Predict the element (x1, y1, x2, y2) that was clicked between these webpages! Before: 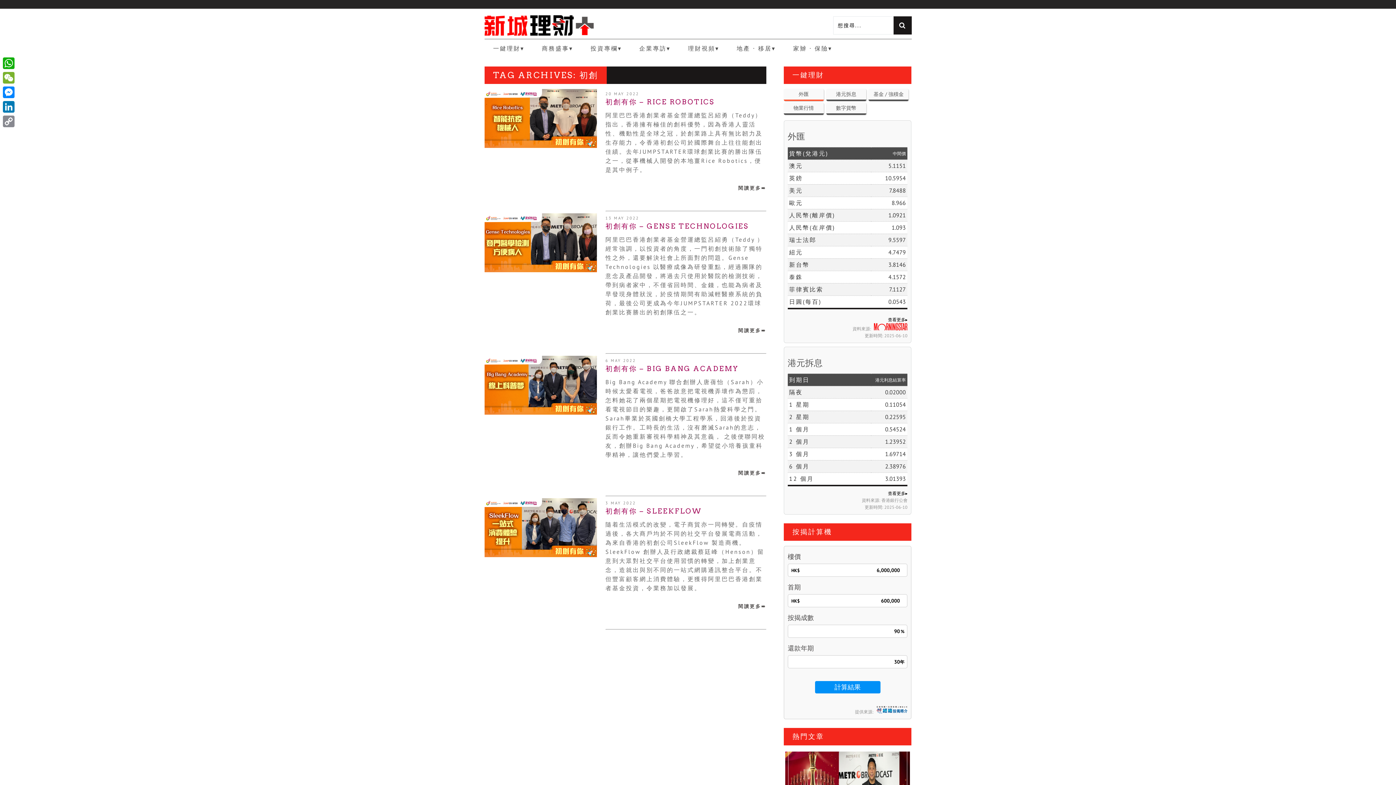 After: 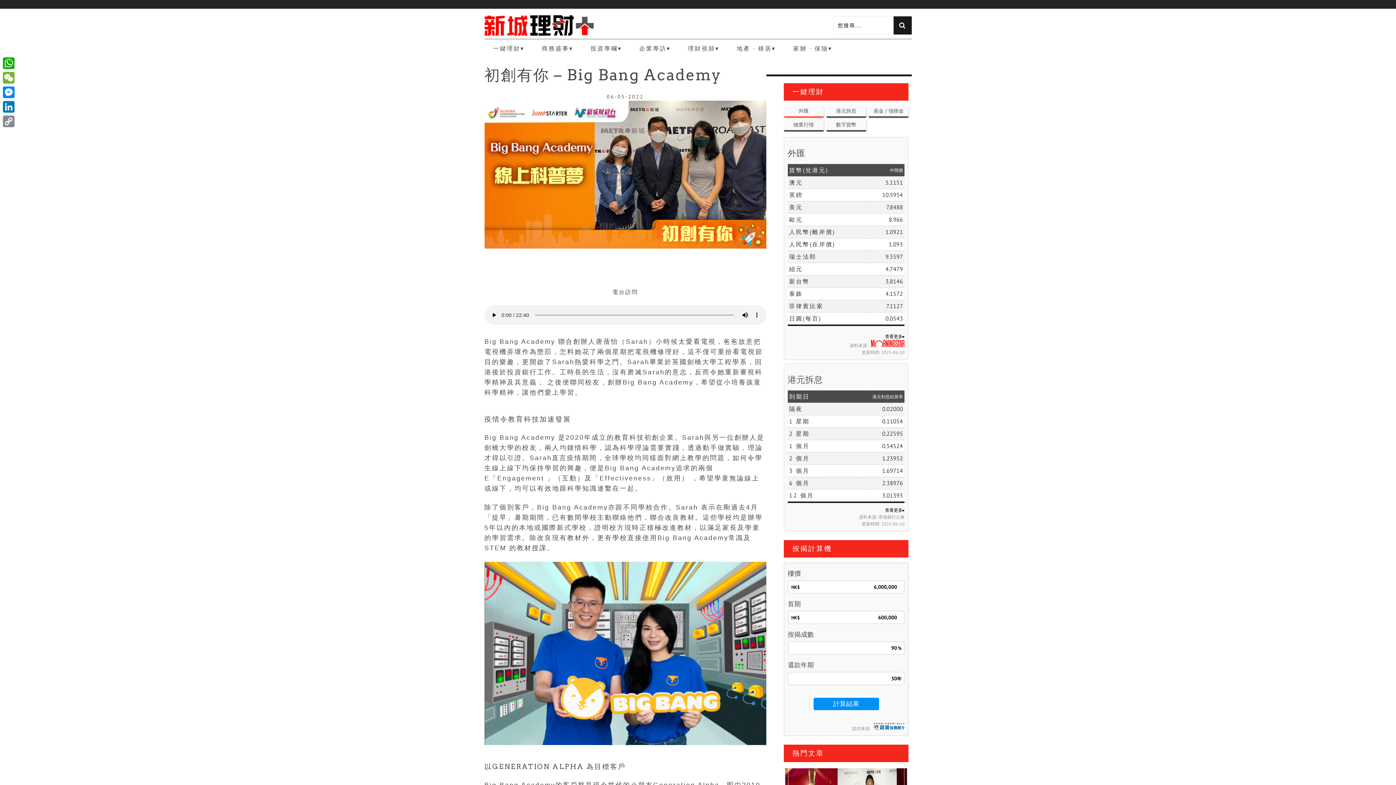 Action: bbox: (605, 364, 766, 373) label: 初創有你 – BIG BANG ACADEMY